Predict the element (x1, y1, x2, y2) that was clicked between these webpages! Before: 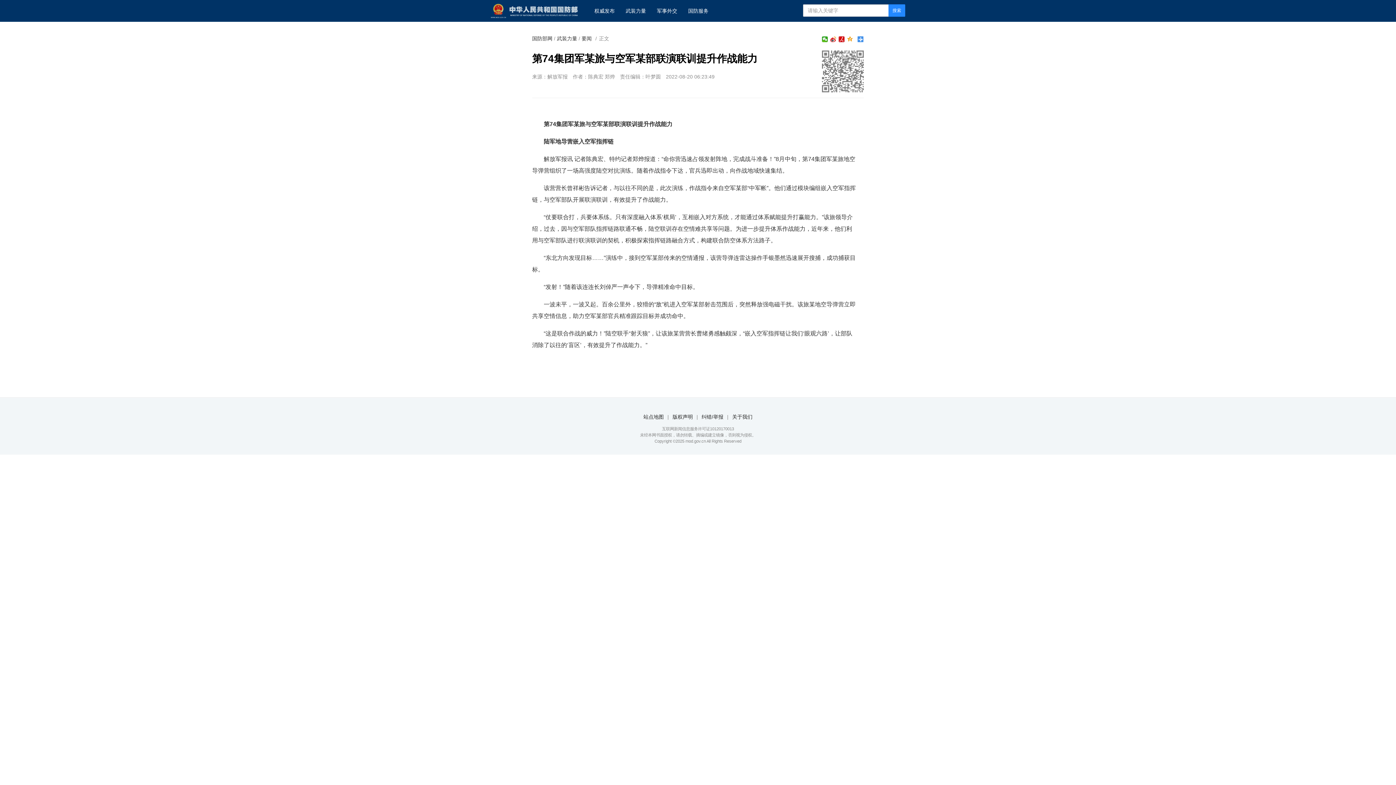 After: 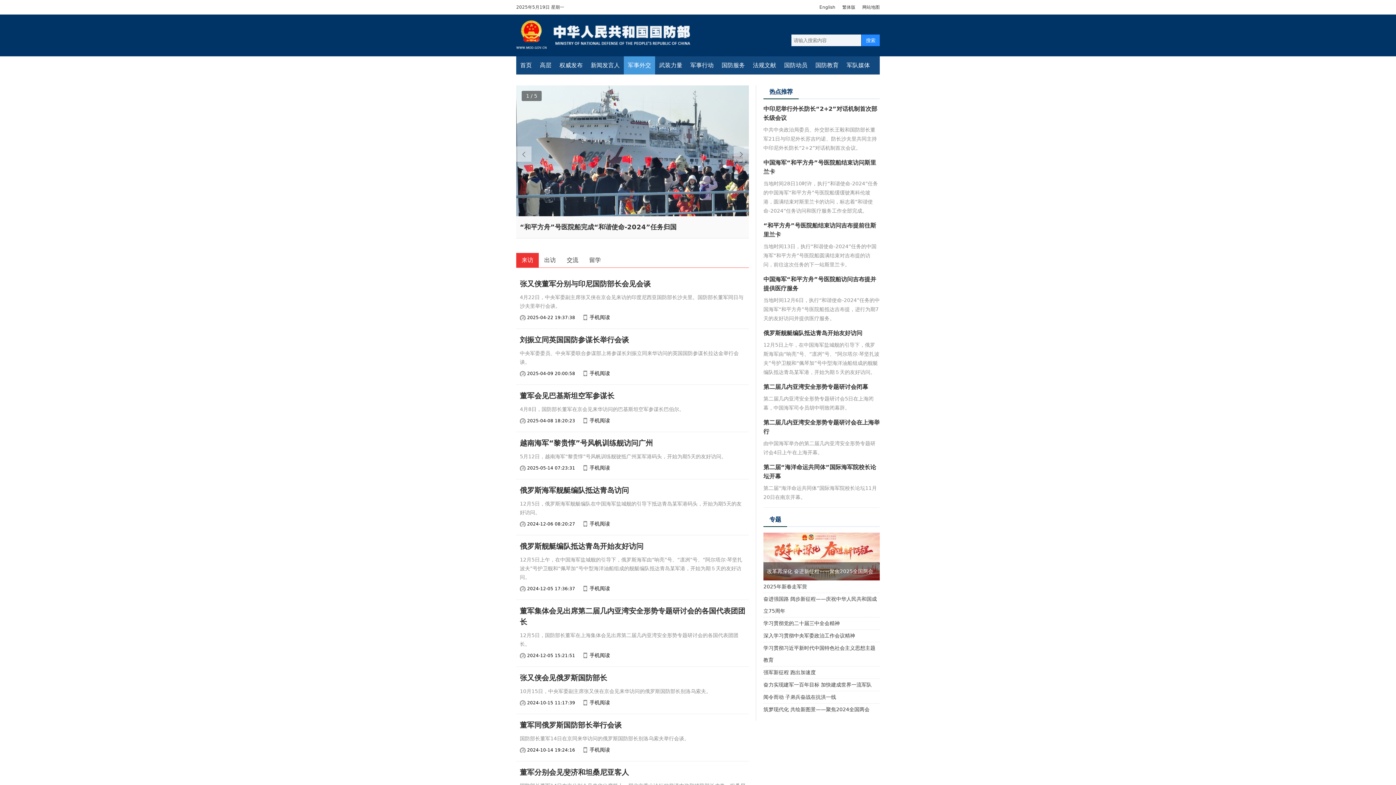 Action: label: 军事外交 bbox: (651, 0, 682, 21)